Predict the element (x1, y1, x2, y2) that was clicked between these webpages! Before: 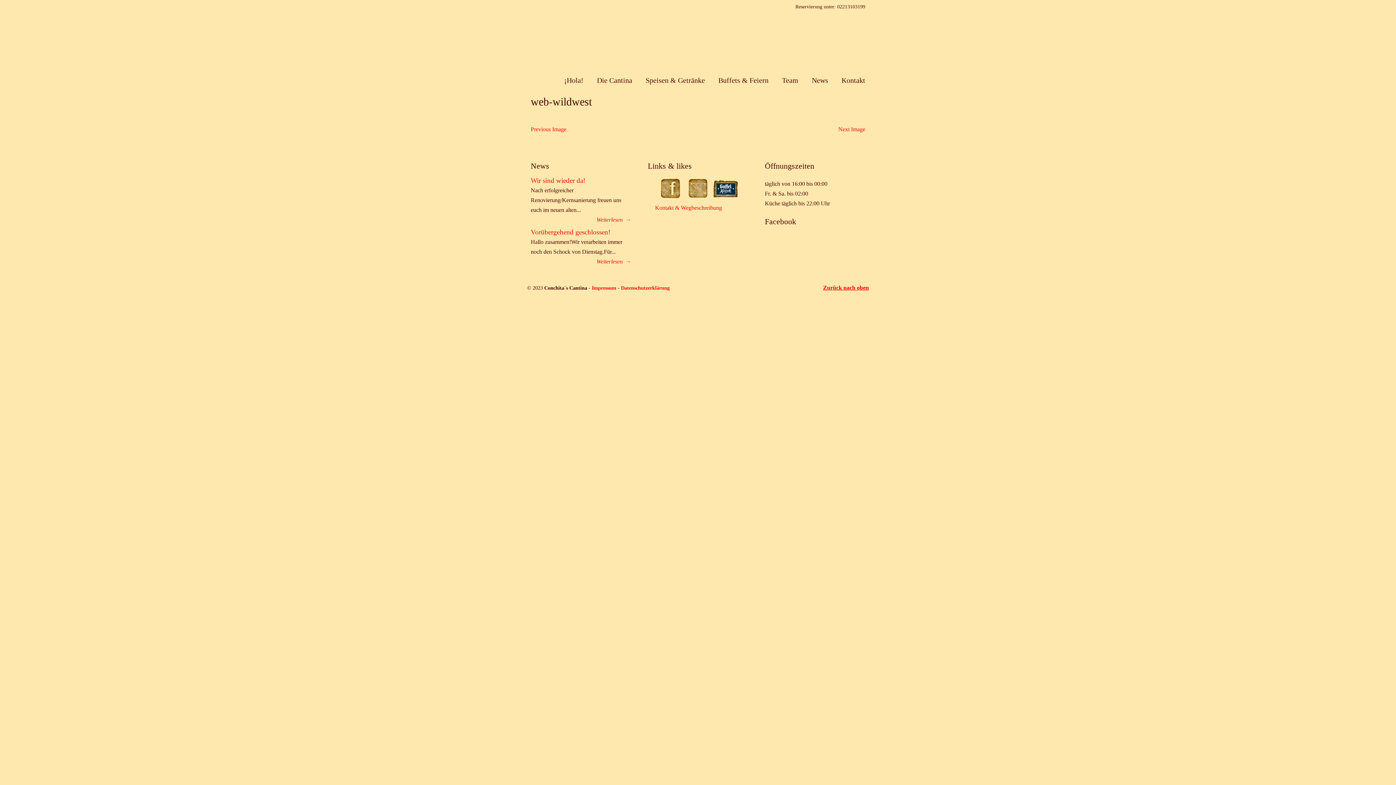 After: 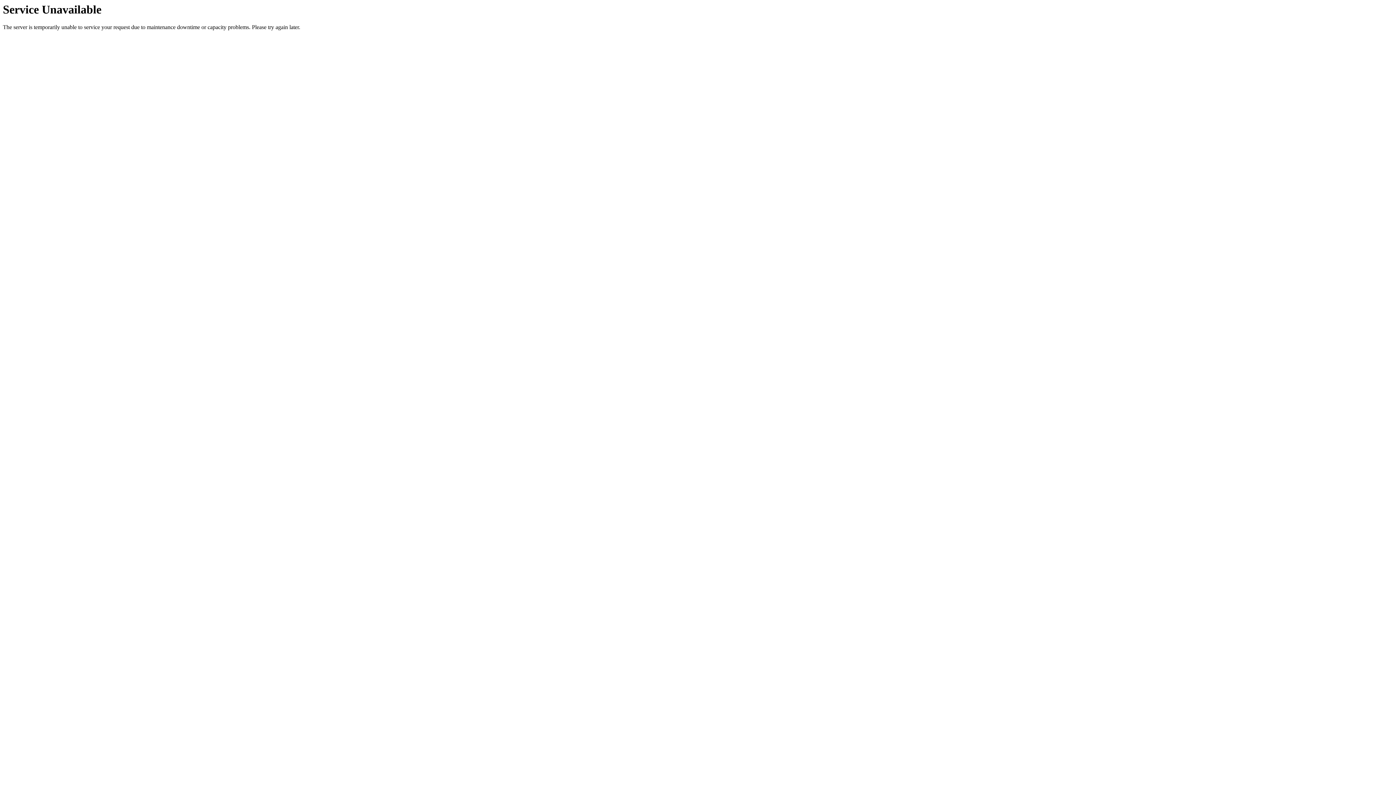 Action: label: Datenschutzerklärung bbox: (621, 285, 669, 290)